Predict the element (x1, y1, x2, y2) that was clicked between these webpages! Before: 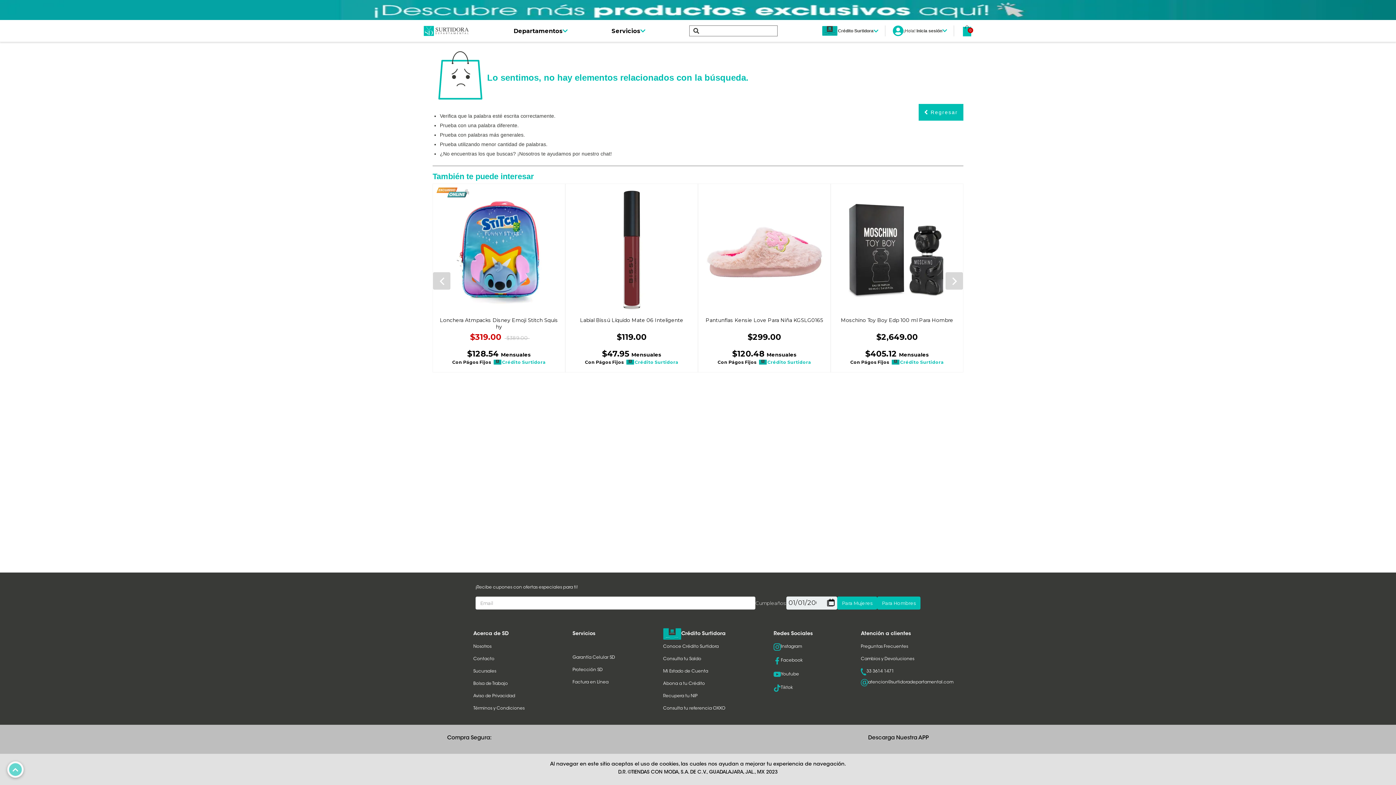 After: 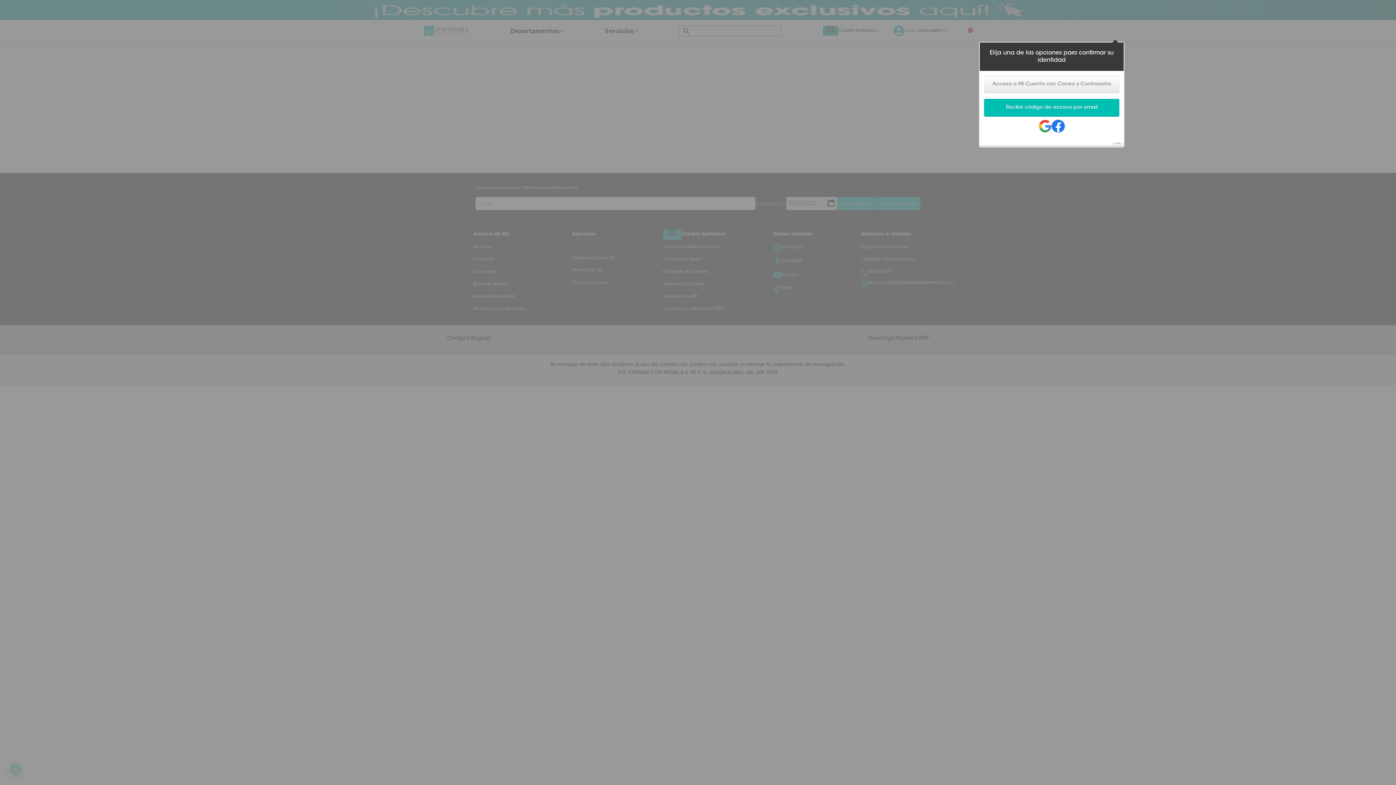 Action: bbox: (942, 27, 947, 34)